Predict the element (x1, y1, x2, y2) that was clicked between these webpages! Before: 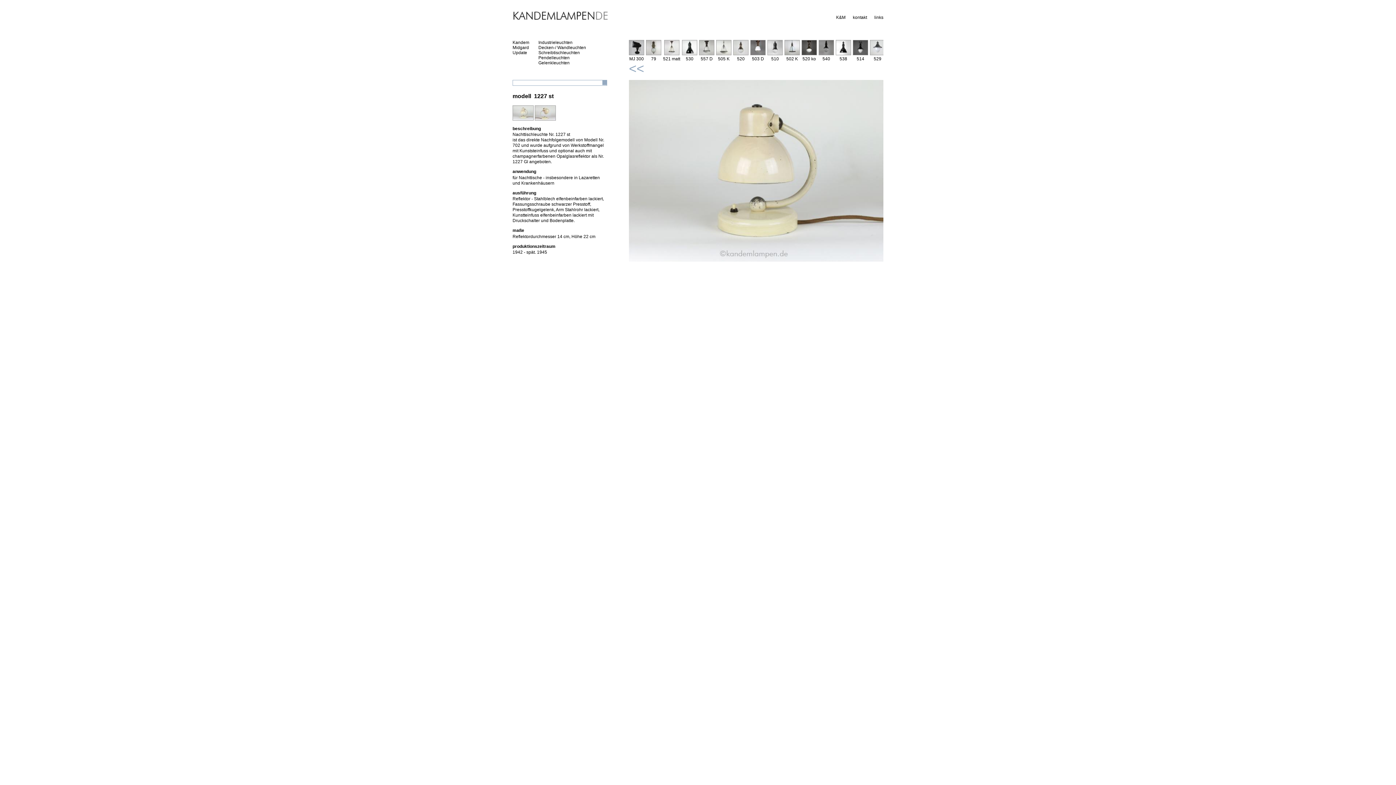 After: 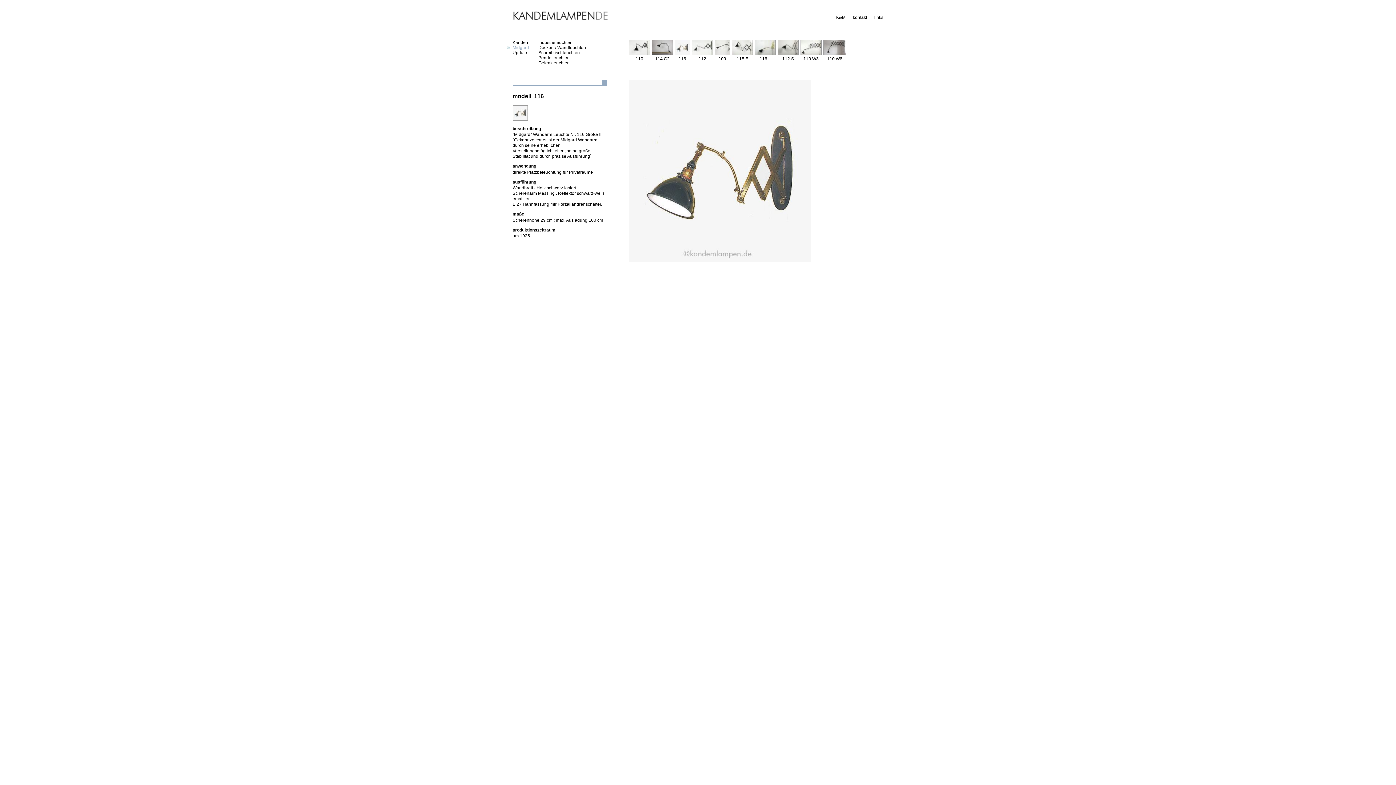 Action: bbox: (512, 45, 529, 50) label: Midgard